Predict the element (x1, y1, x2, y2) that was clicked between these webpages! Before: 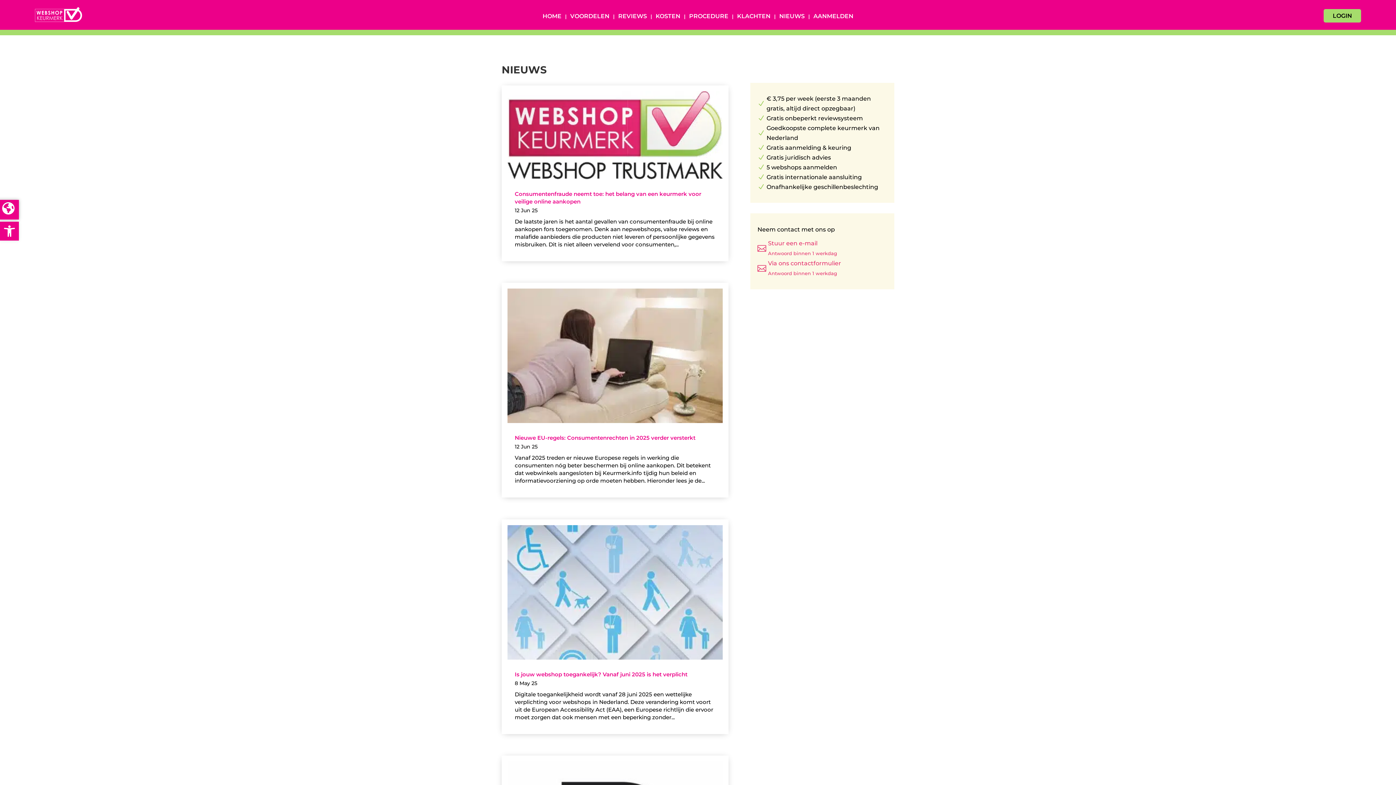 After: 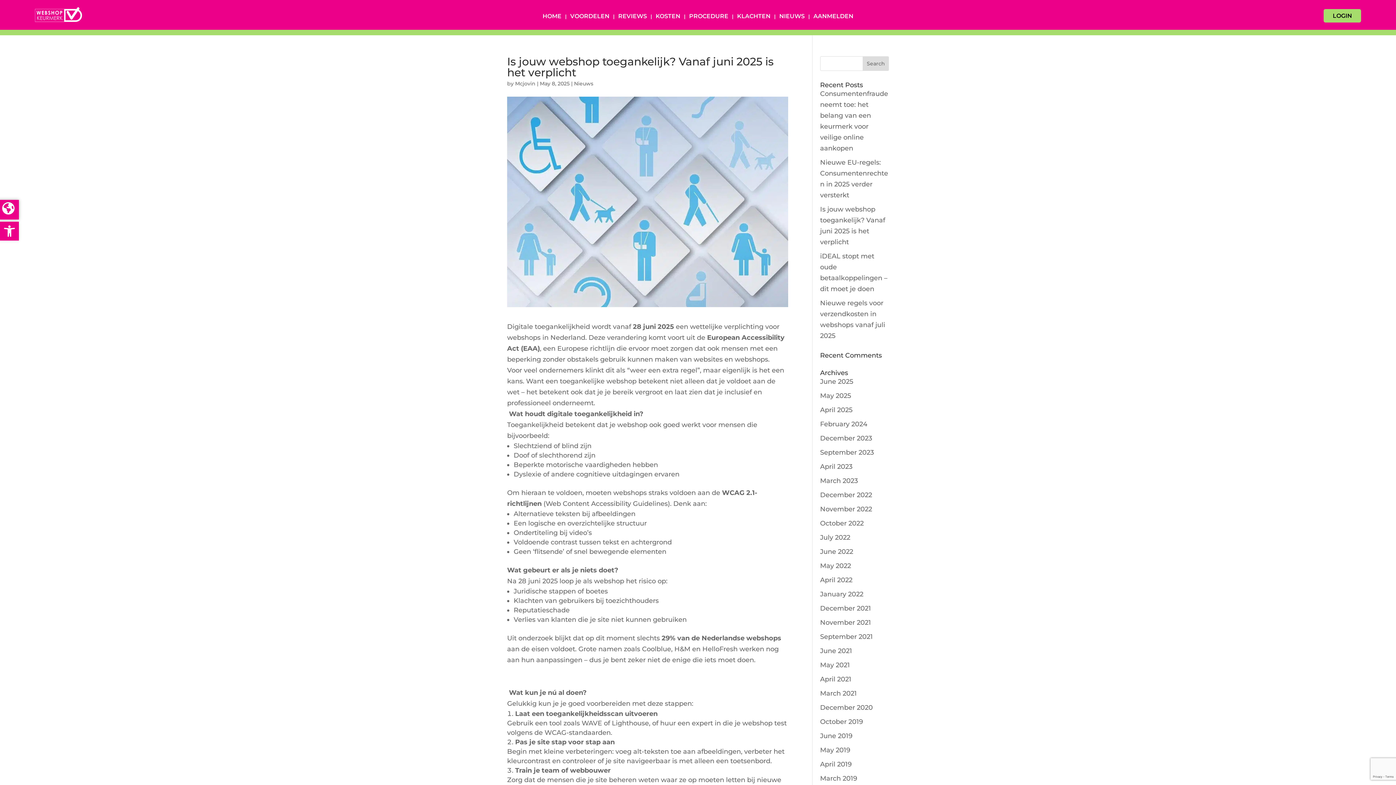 Action: label: Is jouw webshop toegankelijk? Vanaf juni 2025 is het verplicht bbox: (514, 671, 687, 678)